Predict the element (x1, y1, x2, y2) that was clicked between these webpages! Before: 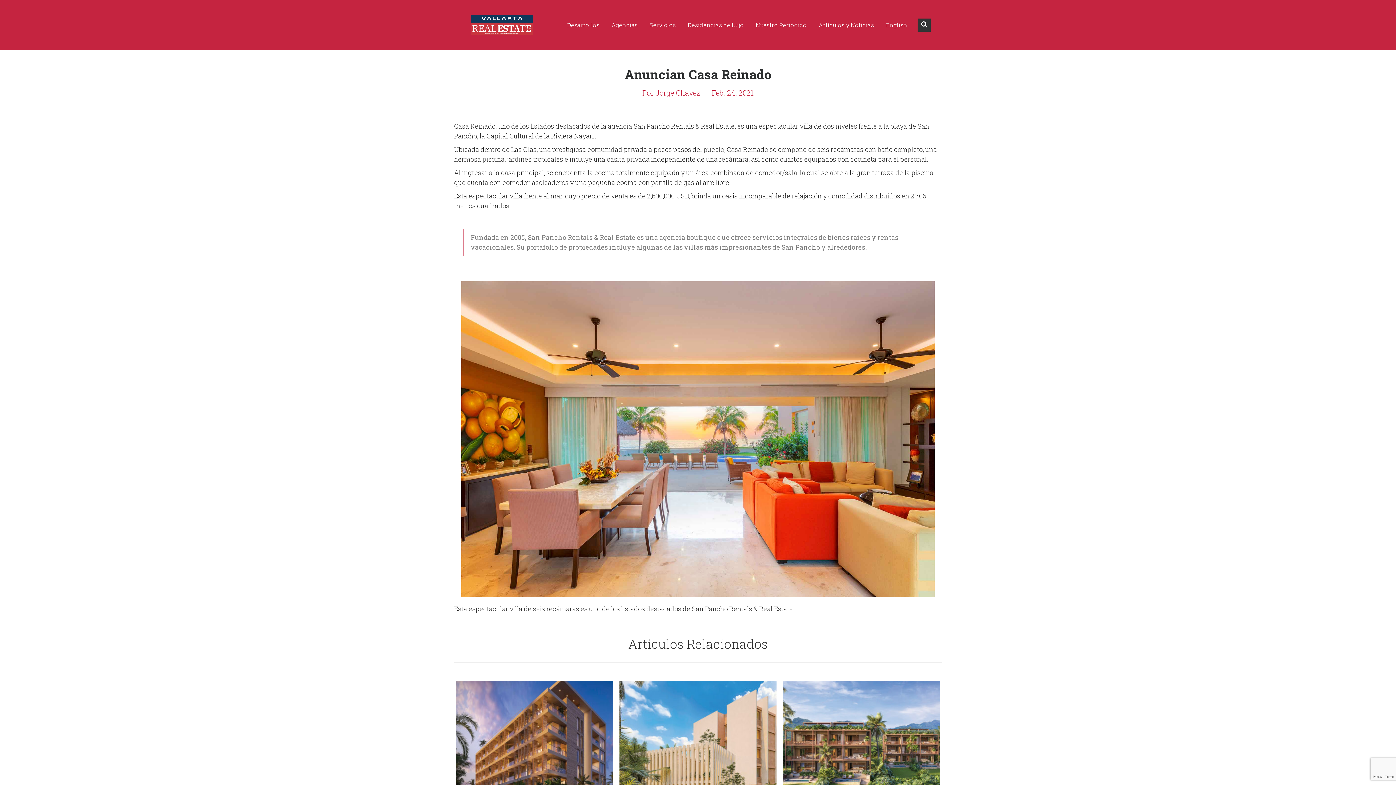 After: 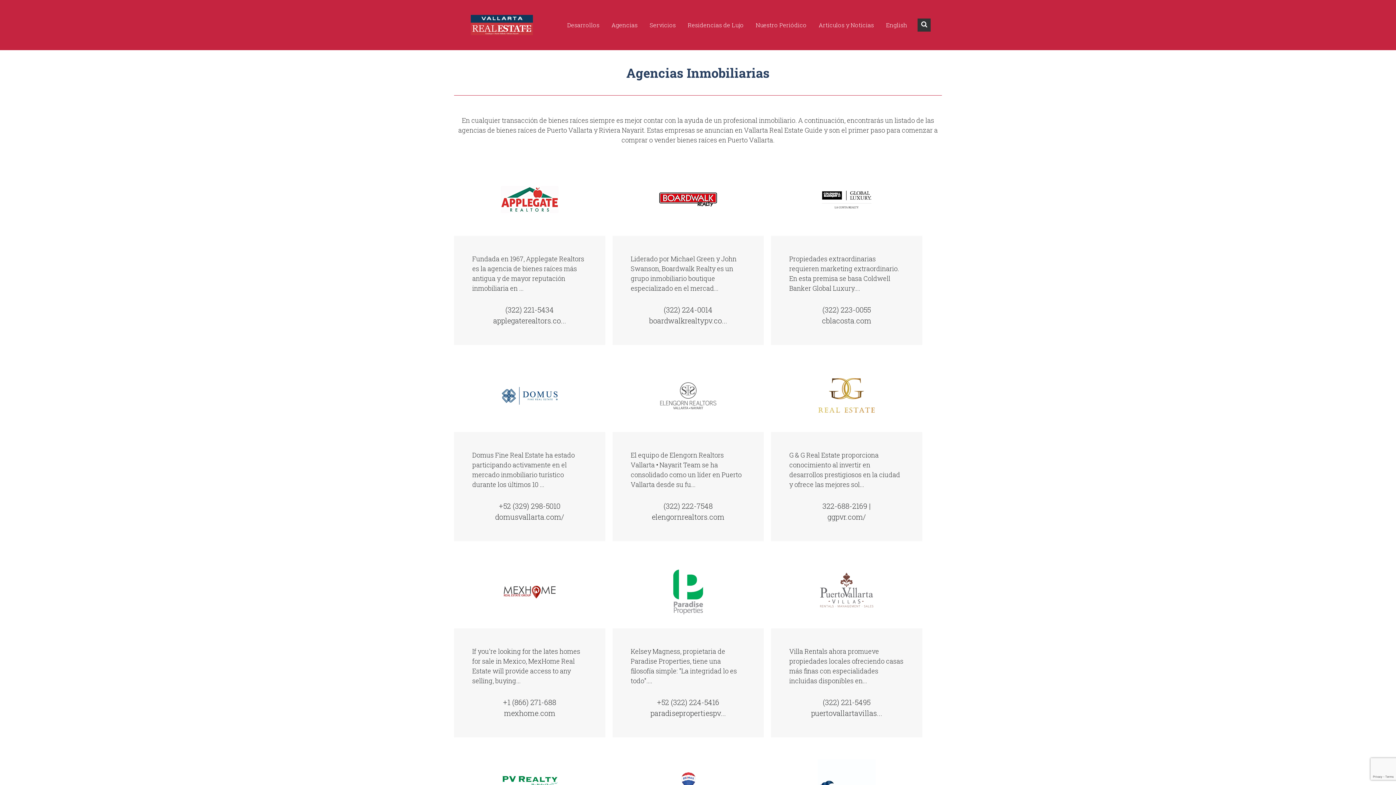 Action: label: Agencias bbox: (606, 14, 643, 36)